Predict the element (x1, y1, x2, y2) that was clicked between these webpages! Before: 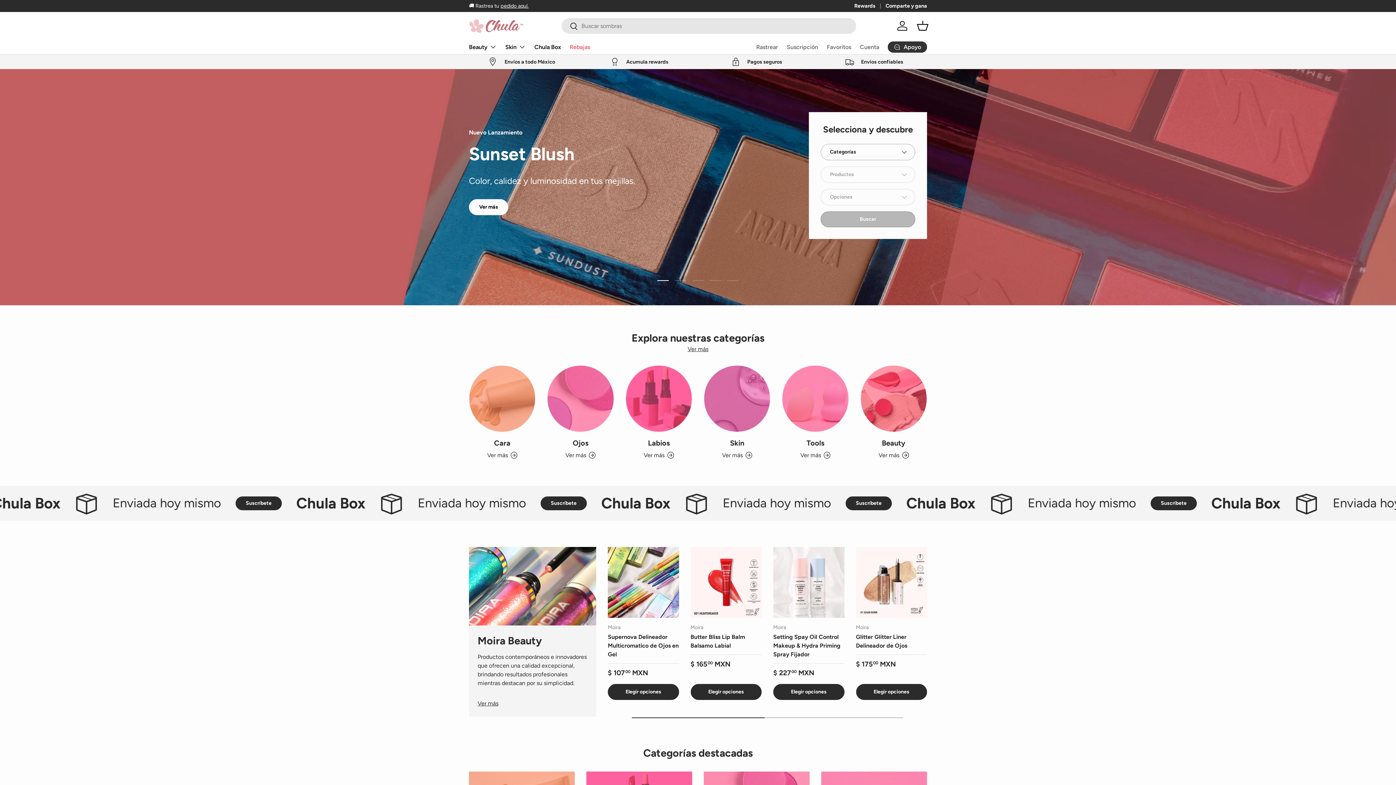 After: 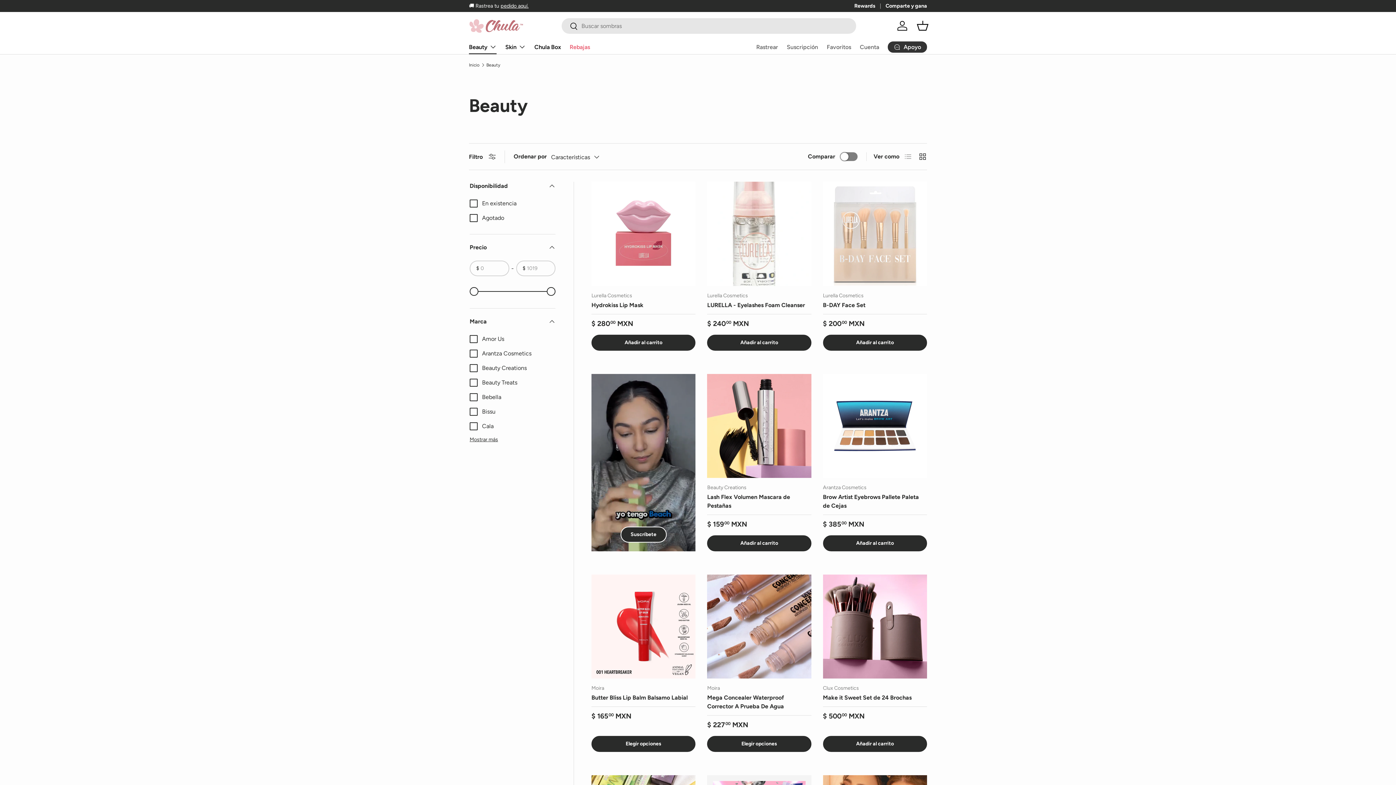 Action: bbox: (882, 438, 905, 447) label: Beauty